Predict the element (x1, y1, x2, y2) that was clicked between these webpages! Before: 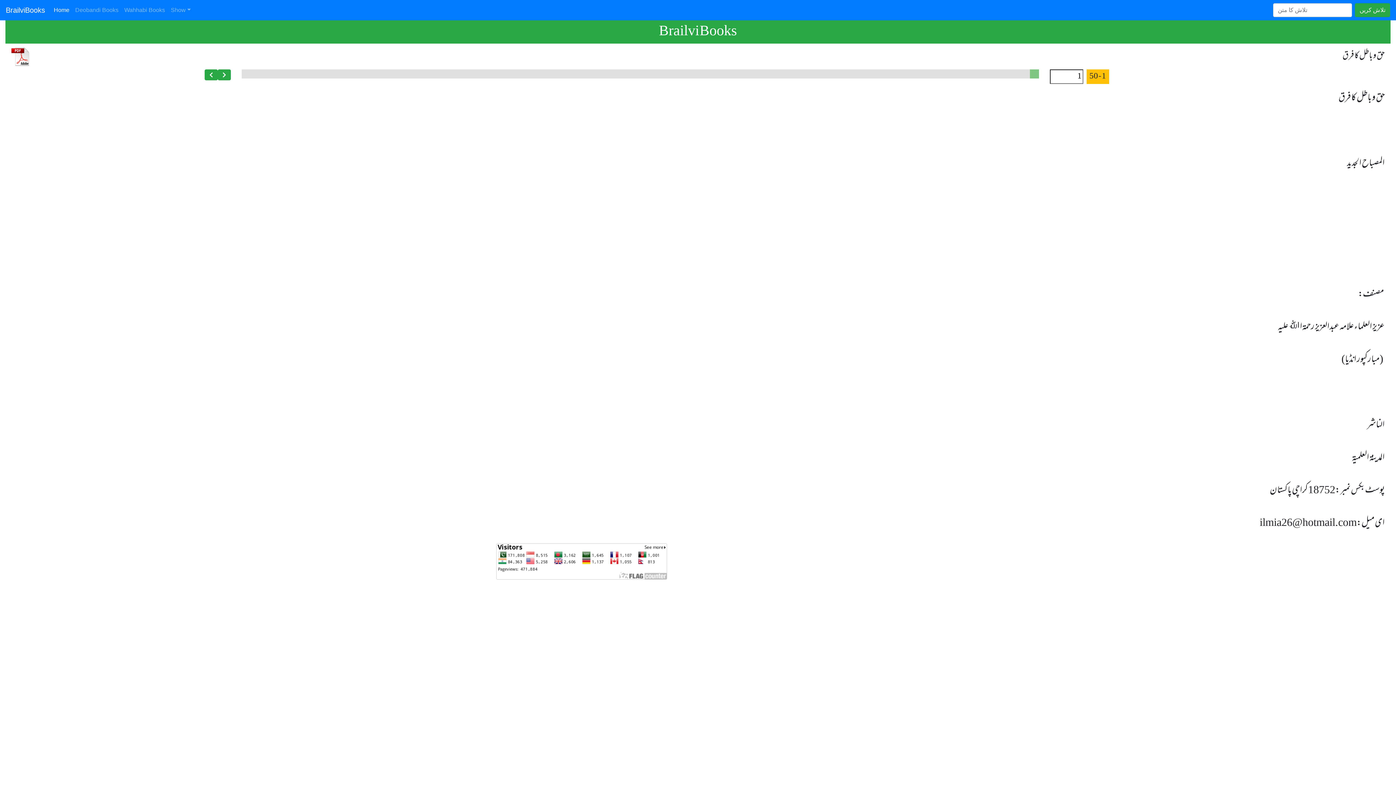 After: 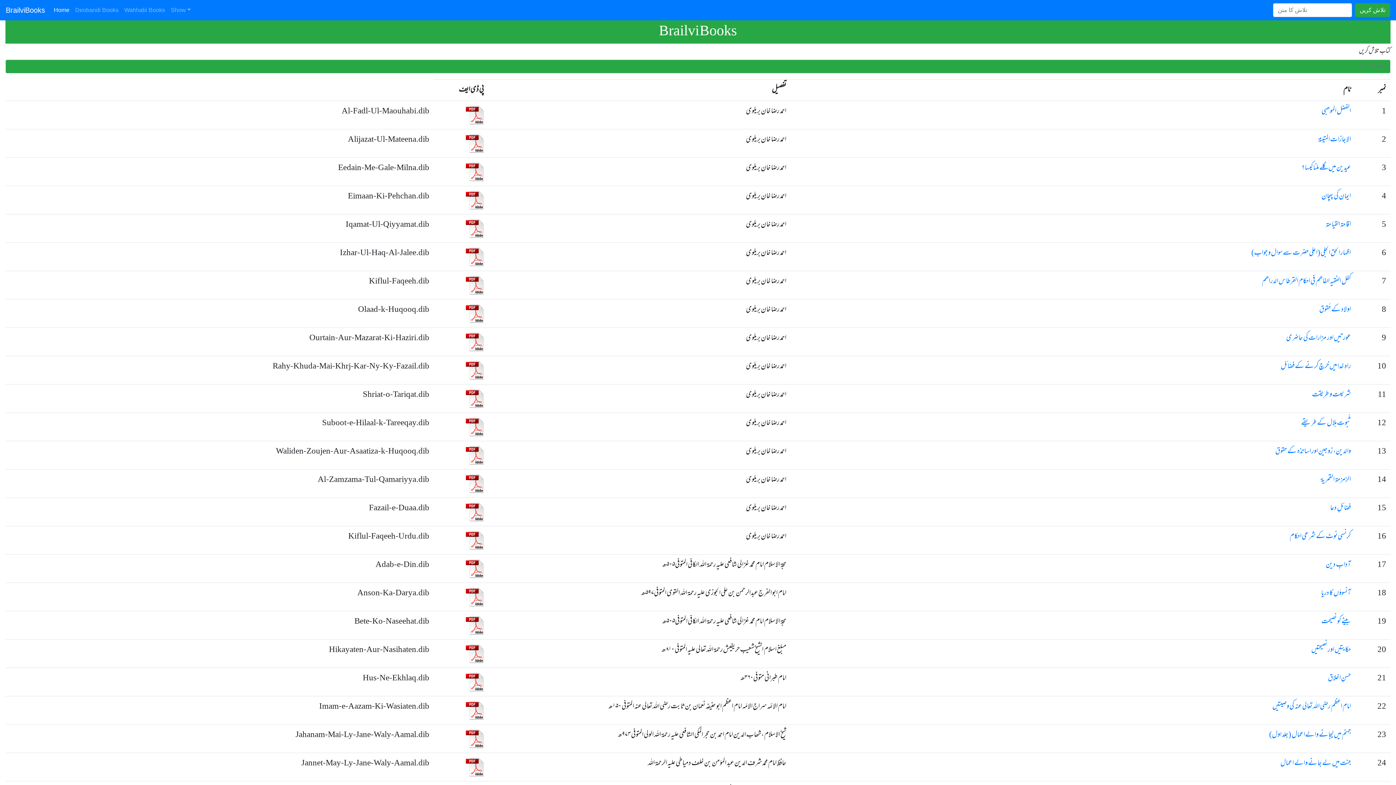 Action: bbox: (50, 2, 72, 17) label: Home
(current)